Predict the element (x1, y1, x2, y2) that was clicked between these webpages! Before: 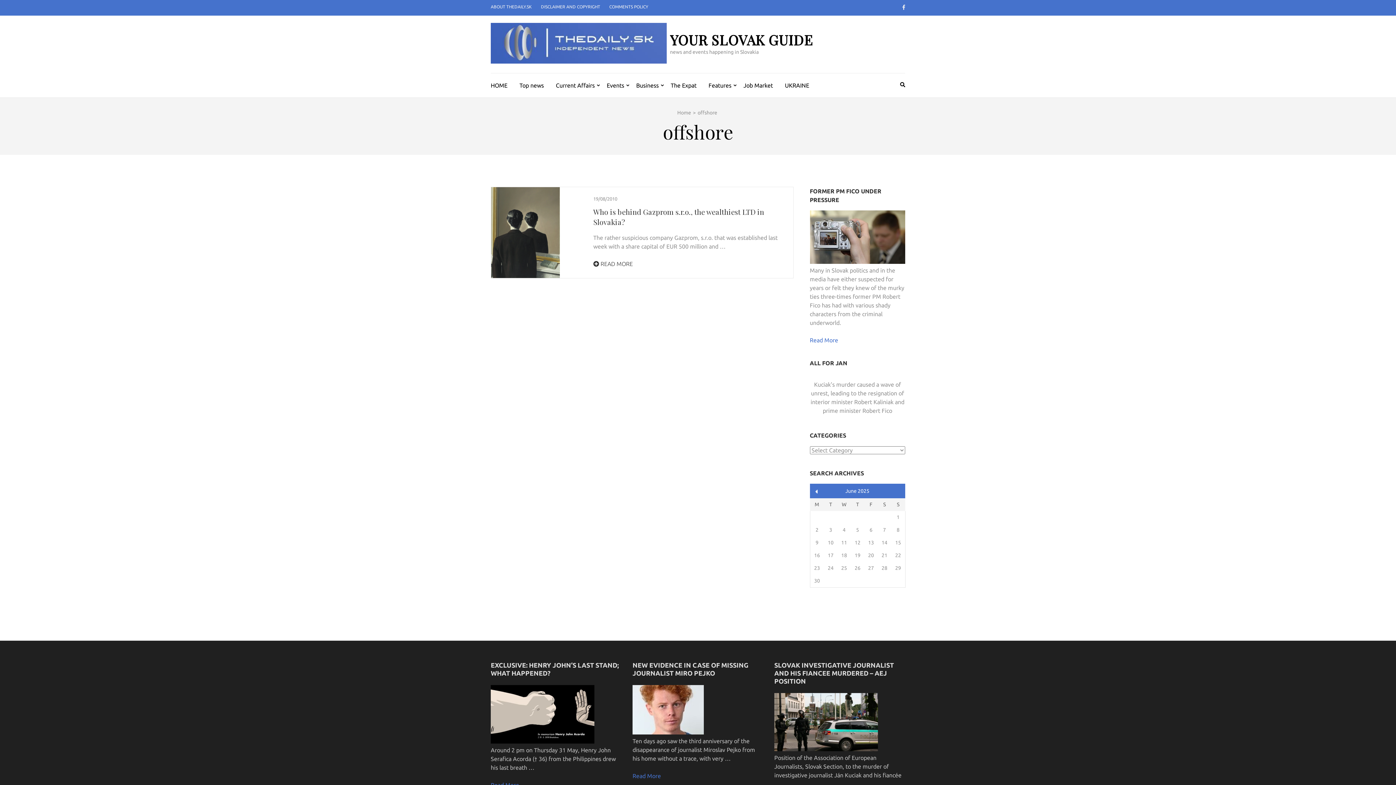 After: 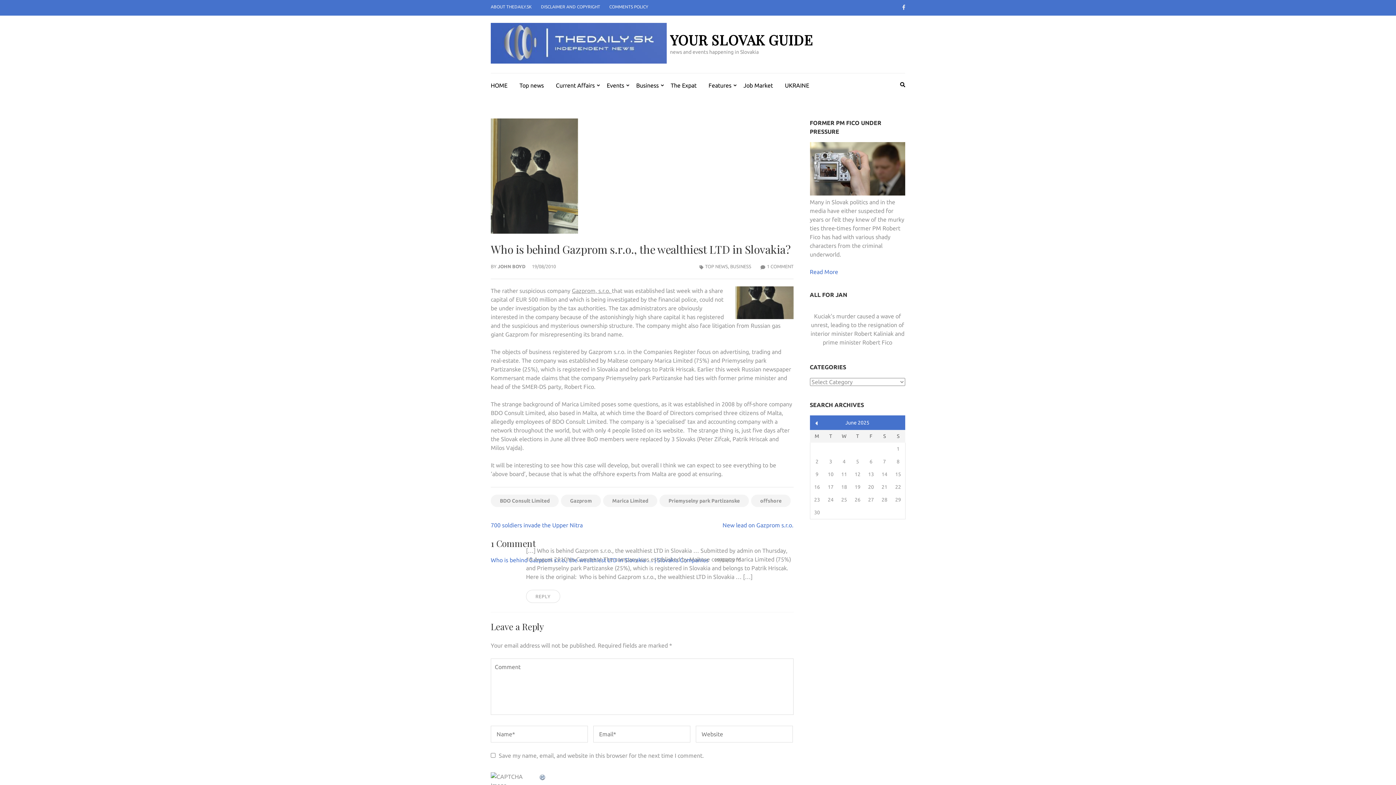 Action: bbox: (491, 187, 582, 278)